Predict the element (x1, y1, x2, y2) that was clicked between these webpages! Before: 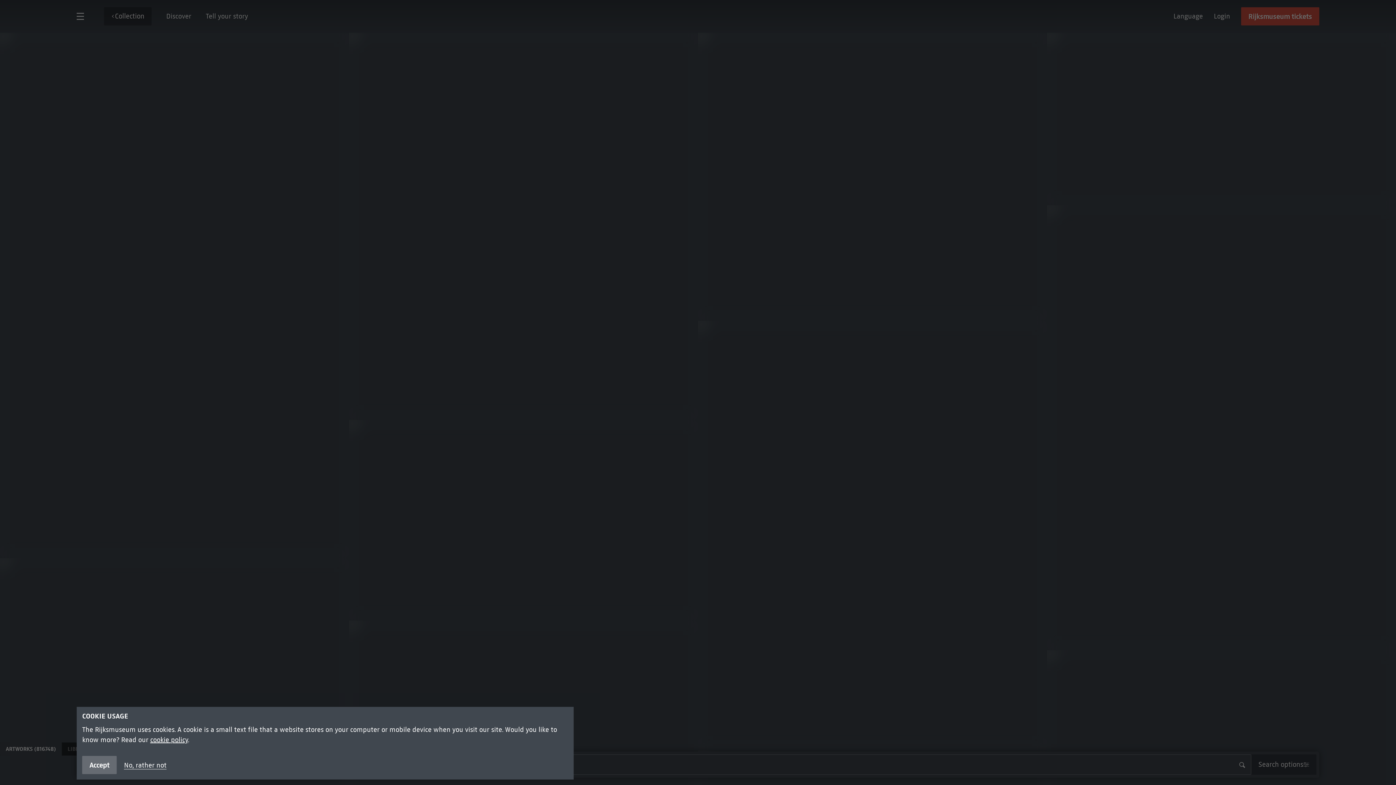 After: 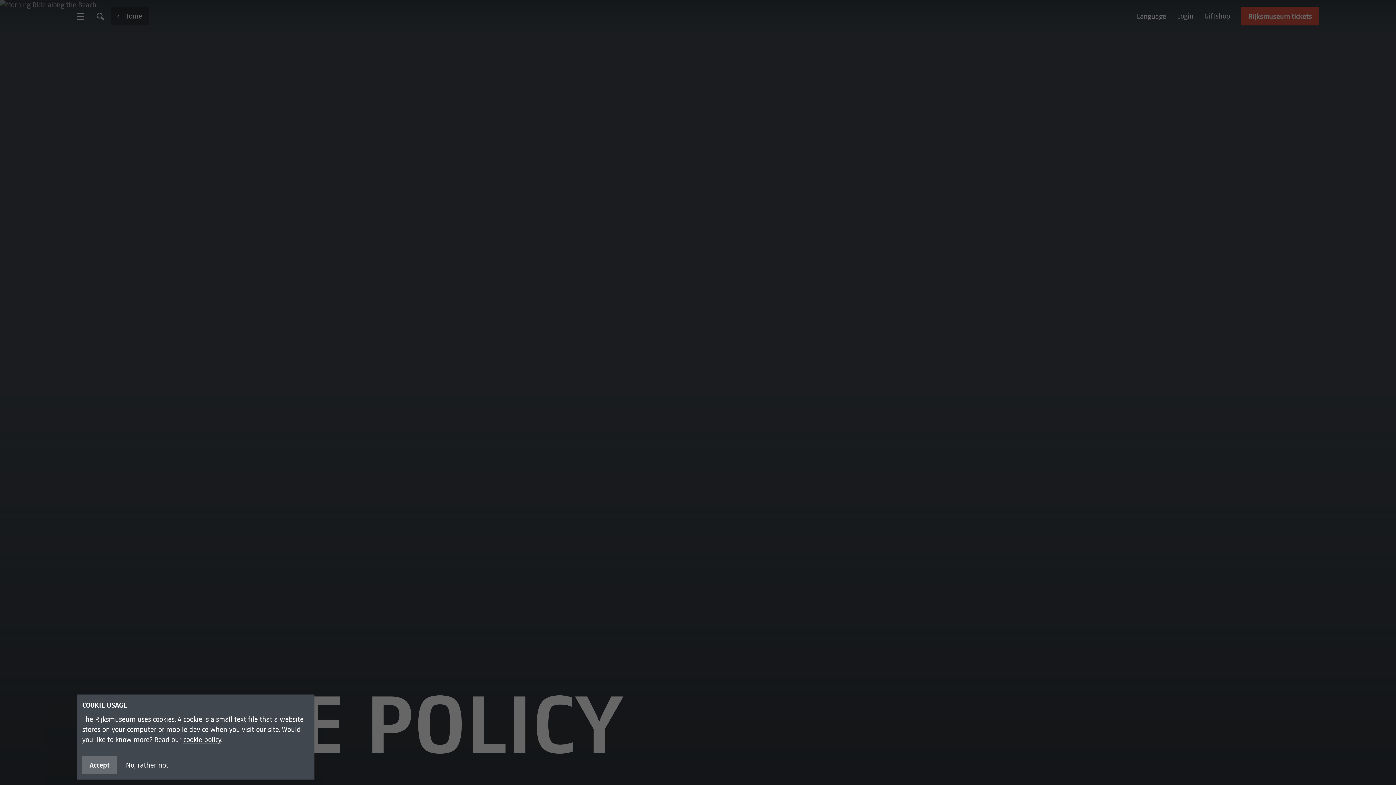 Action: bbox: (150, 736, 188, 744) label: cookie policy